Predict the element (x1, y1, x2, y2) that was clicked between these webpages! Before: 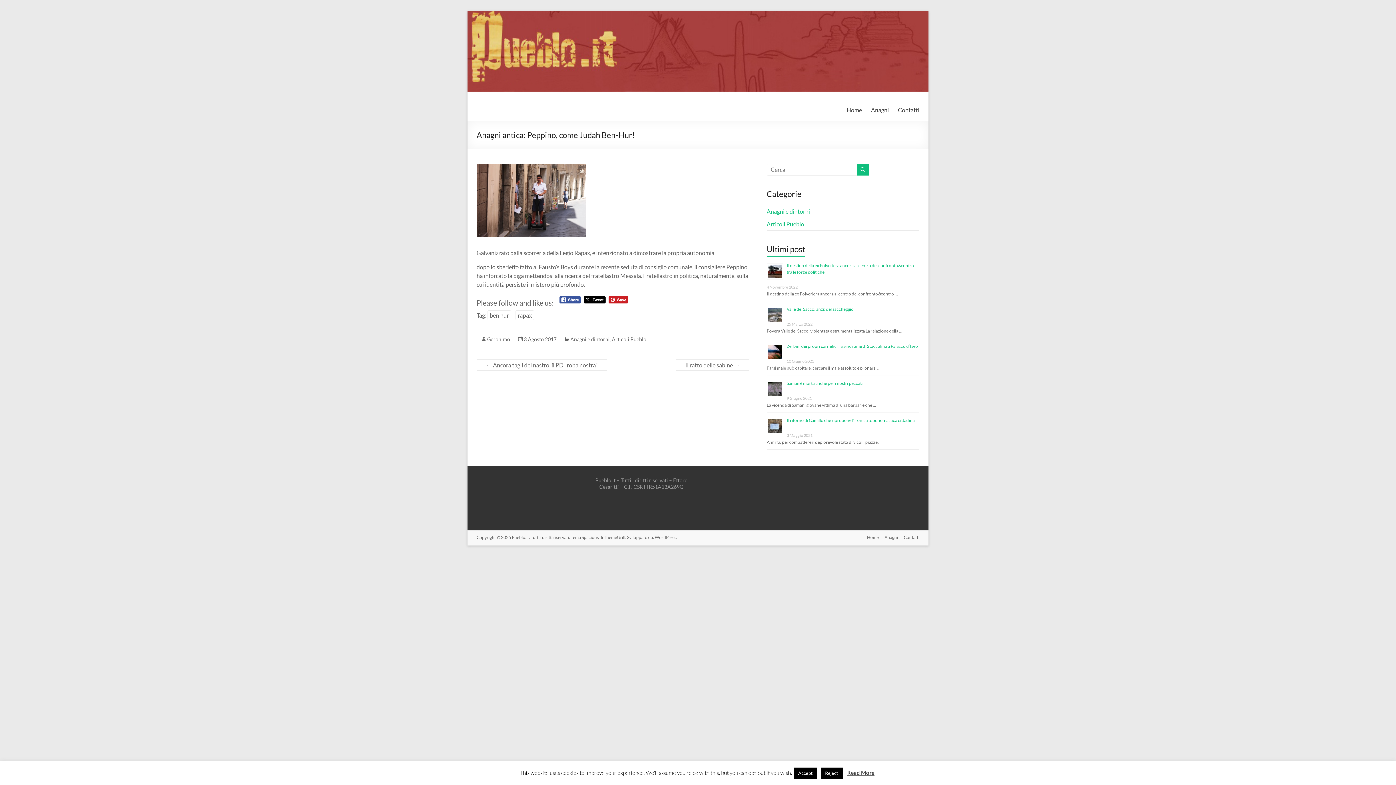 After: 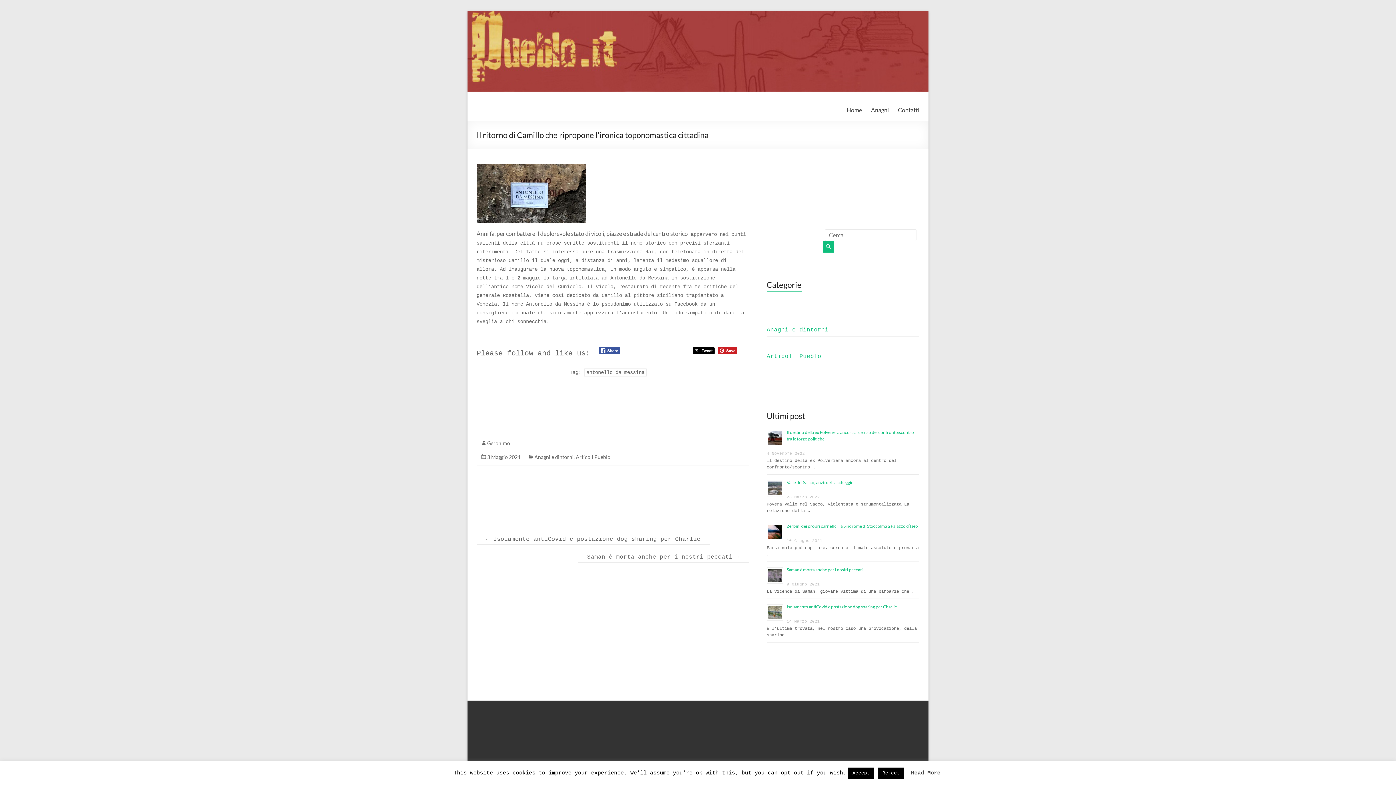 Action: bbox: (786, 417, 914, 423) label: Il ritorno di Camillo che ripropone l’ironica toponomastica cittadina